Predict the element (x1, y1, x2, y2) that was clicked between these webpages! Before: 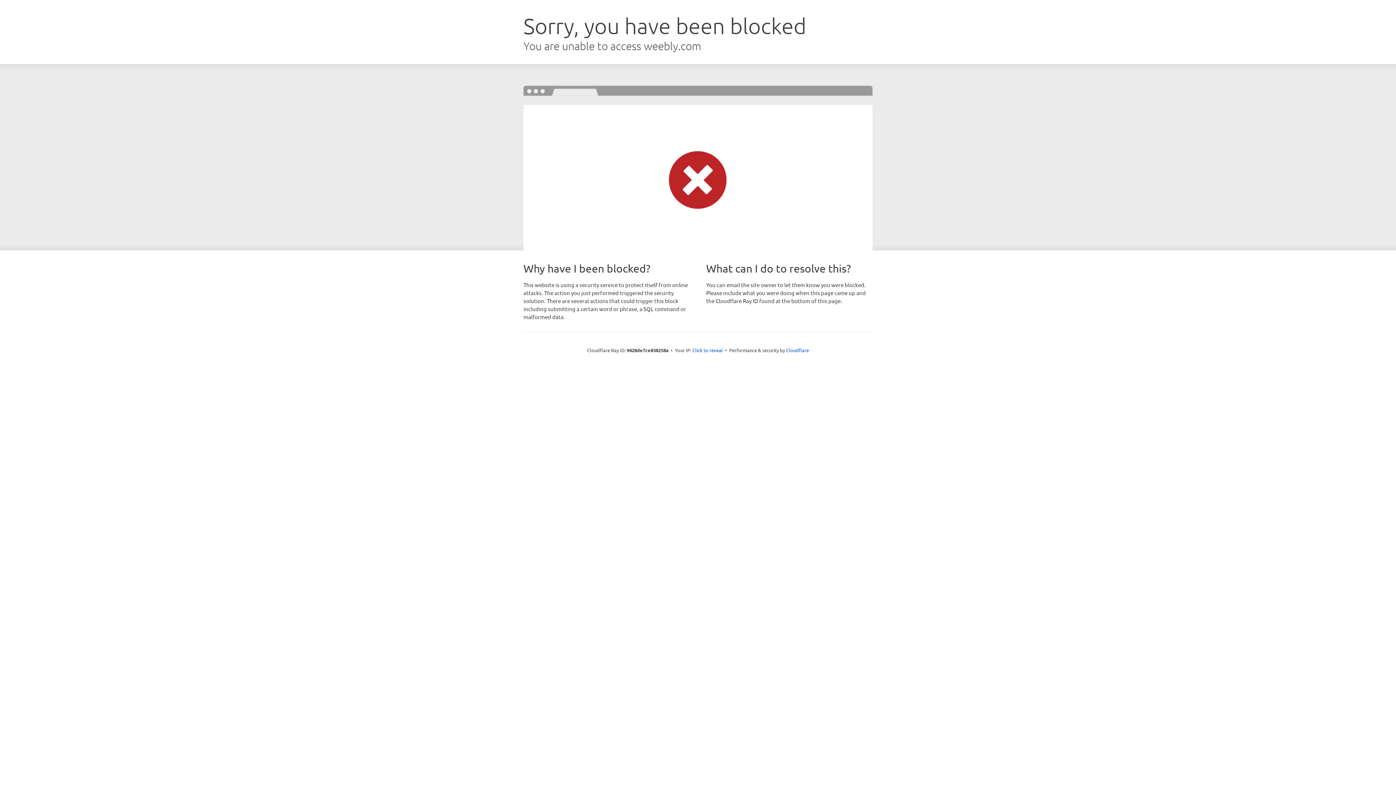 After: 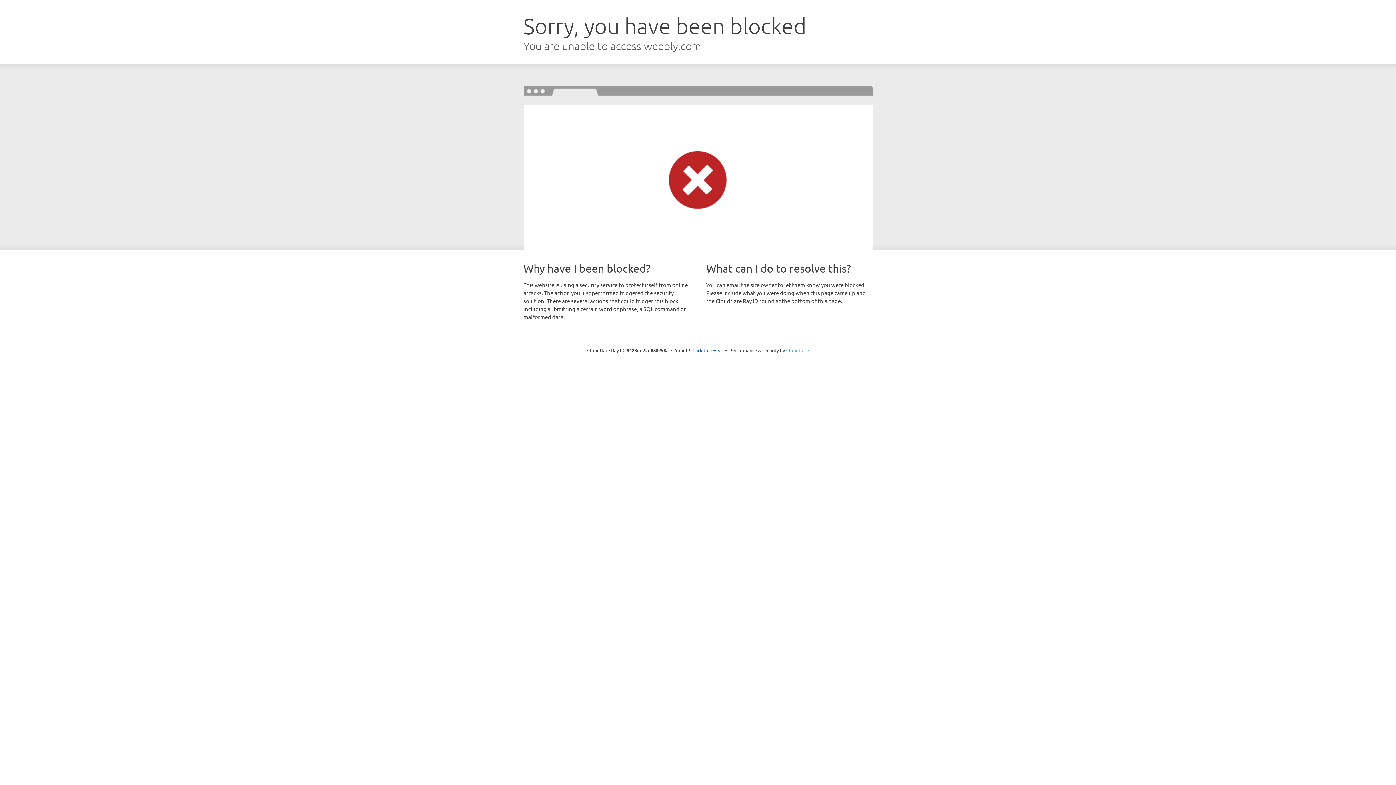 Action: label: Cloudflare bbox: (786, 347, 809, 353)